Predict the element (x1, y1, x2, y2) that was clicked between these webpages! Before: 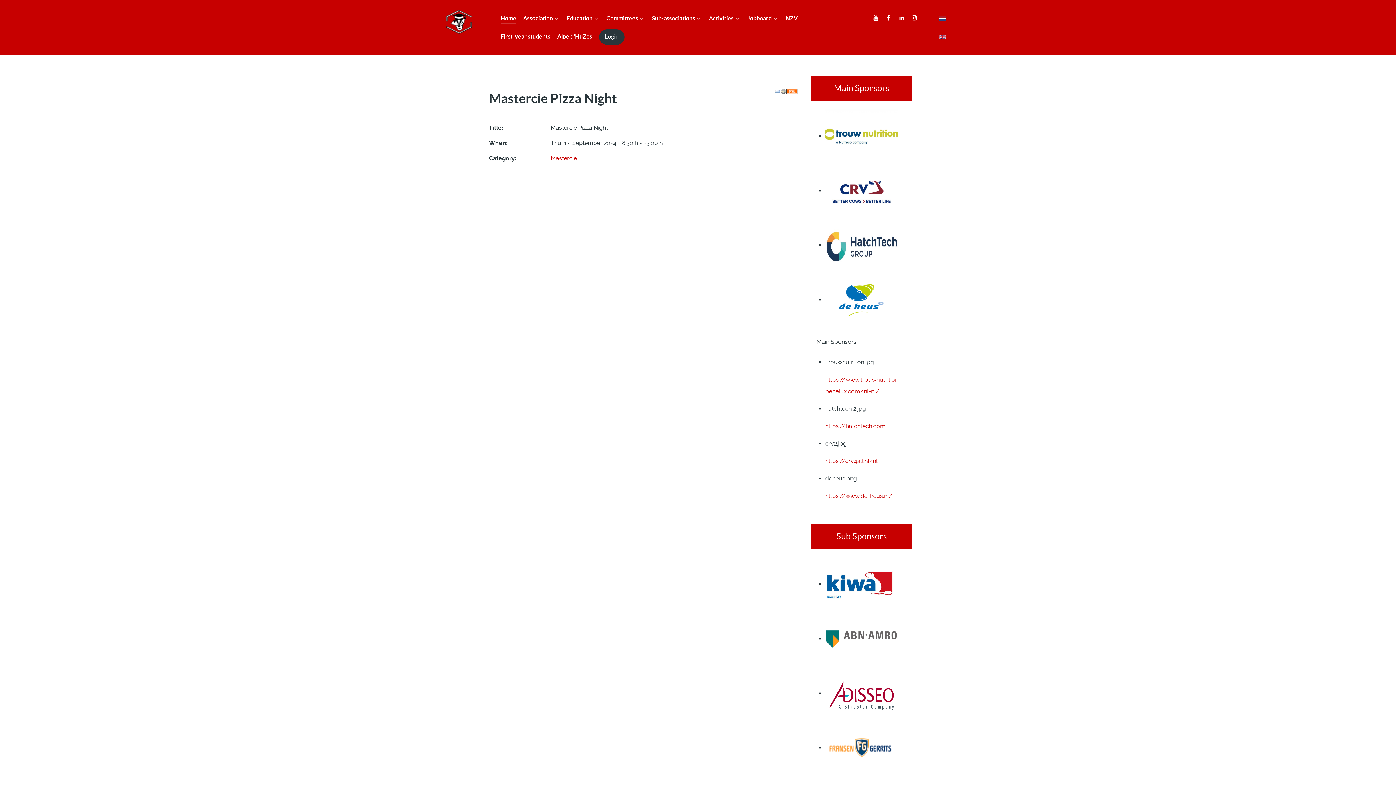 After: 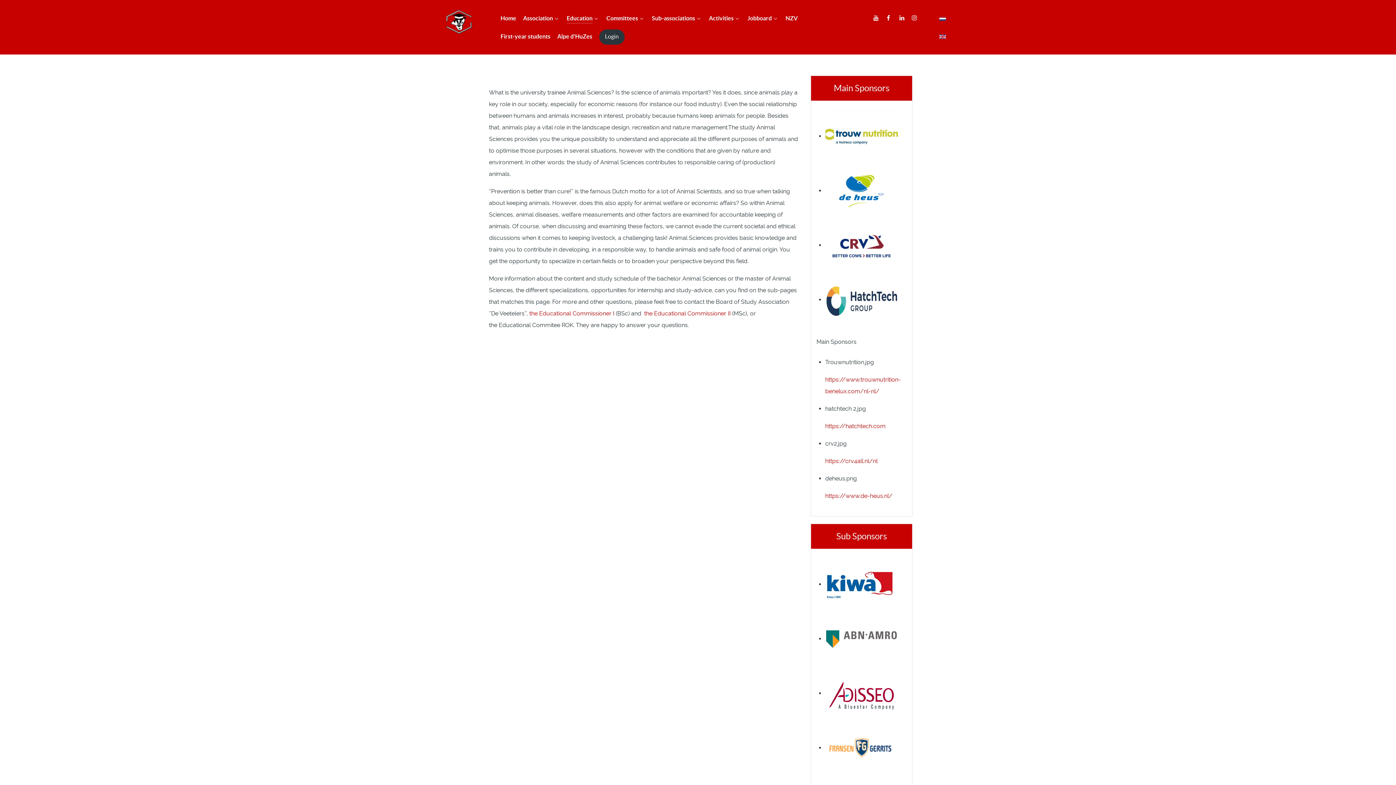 Action: bbox: (566, 13, 599, 24) label: Education 